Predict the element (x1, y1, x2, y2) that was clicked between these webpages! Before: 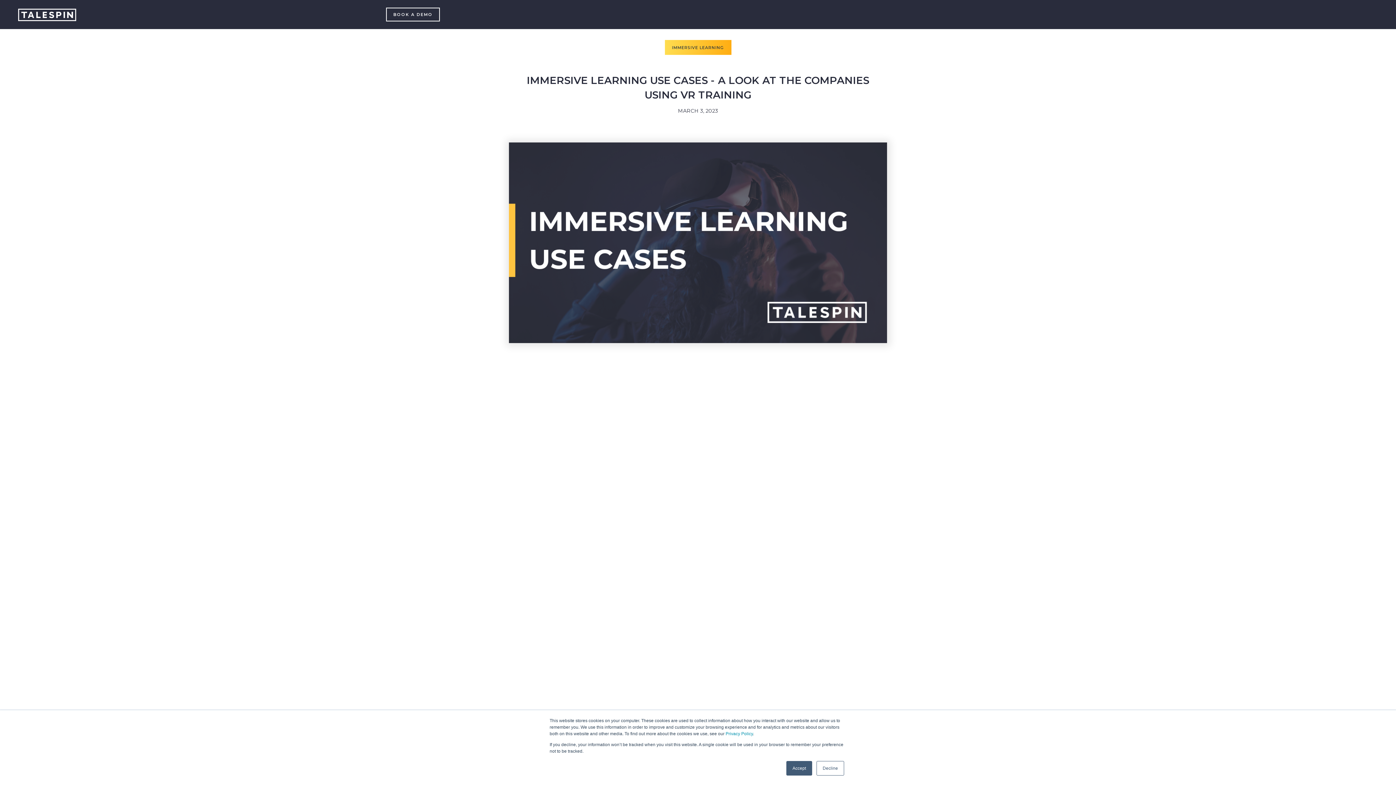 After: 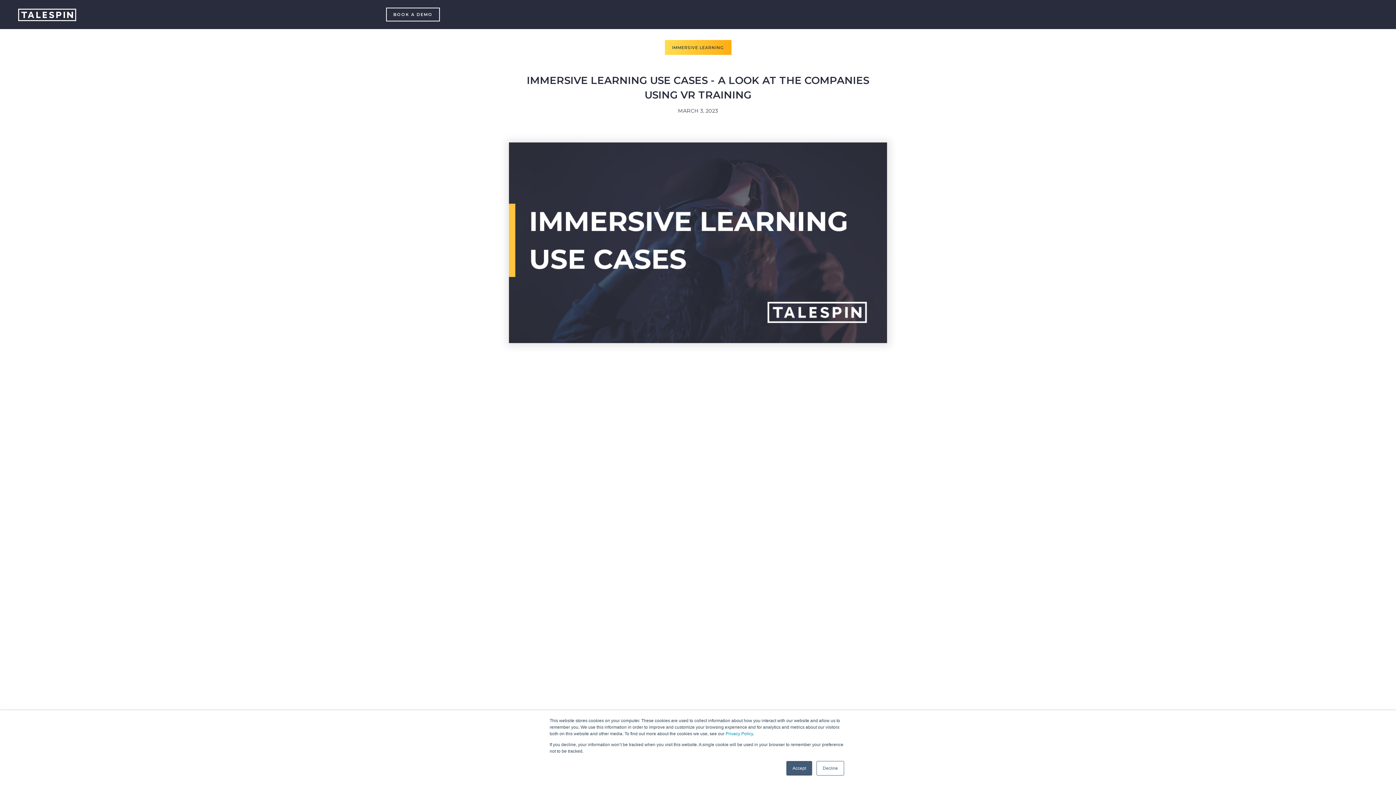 Action: label: business leaders bbox: (723, 423, 778, 431)